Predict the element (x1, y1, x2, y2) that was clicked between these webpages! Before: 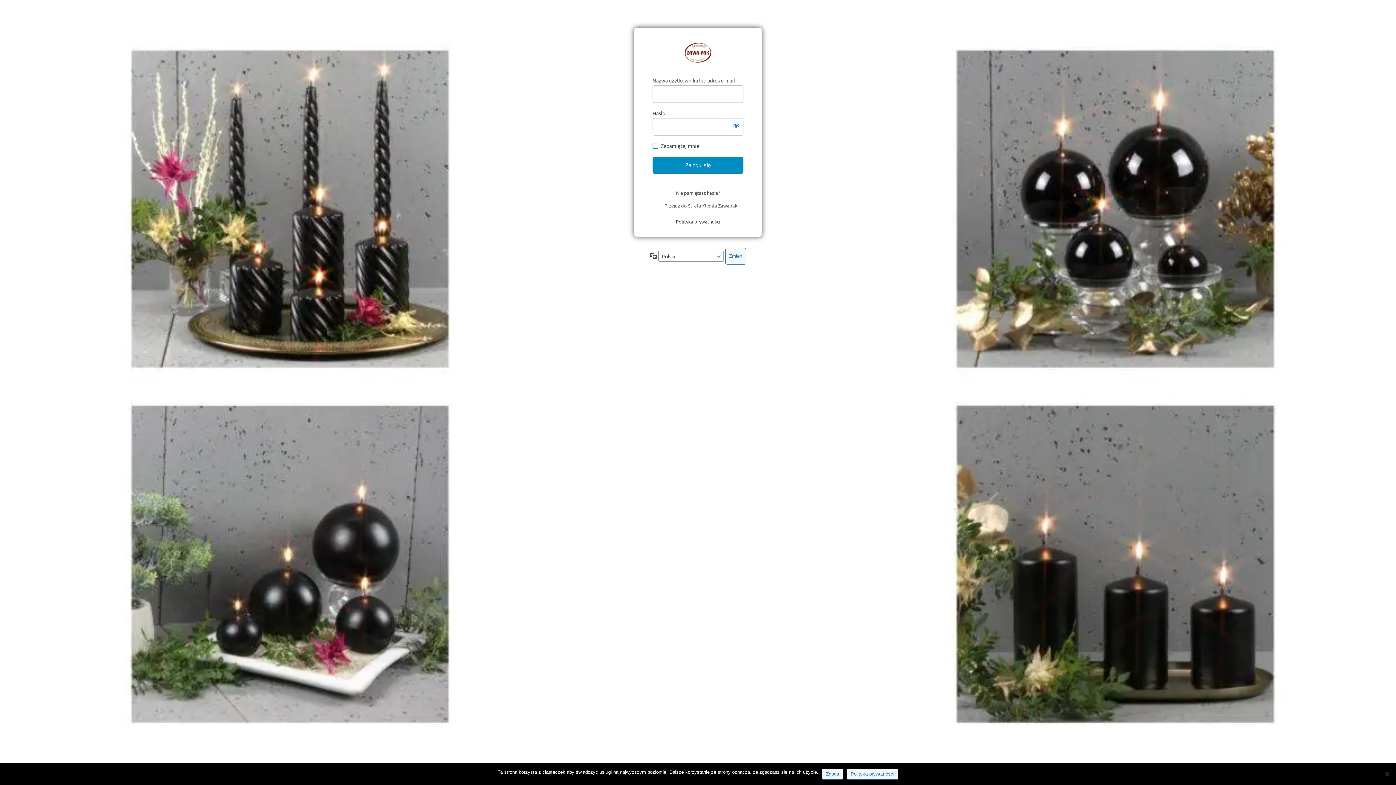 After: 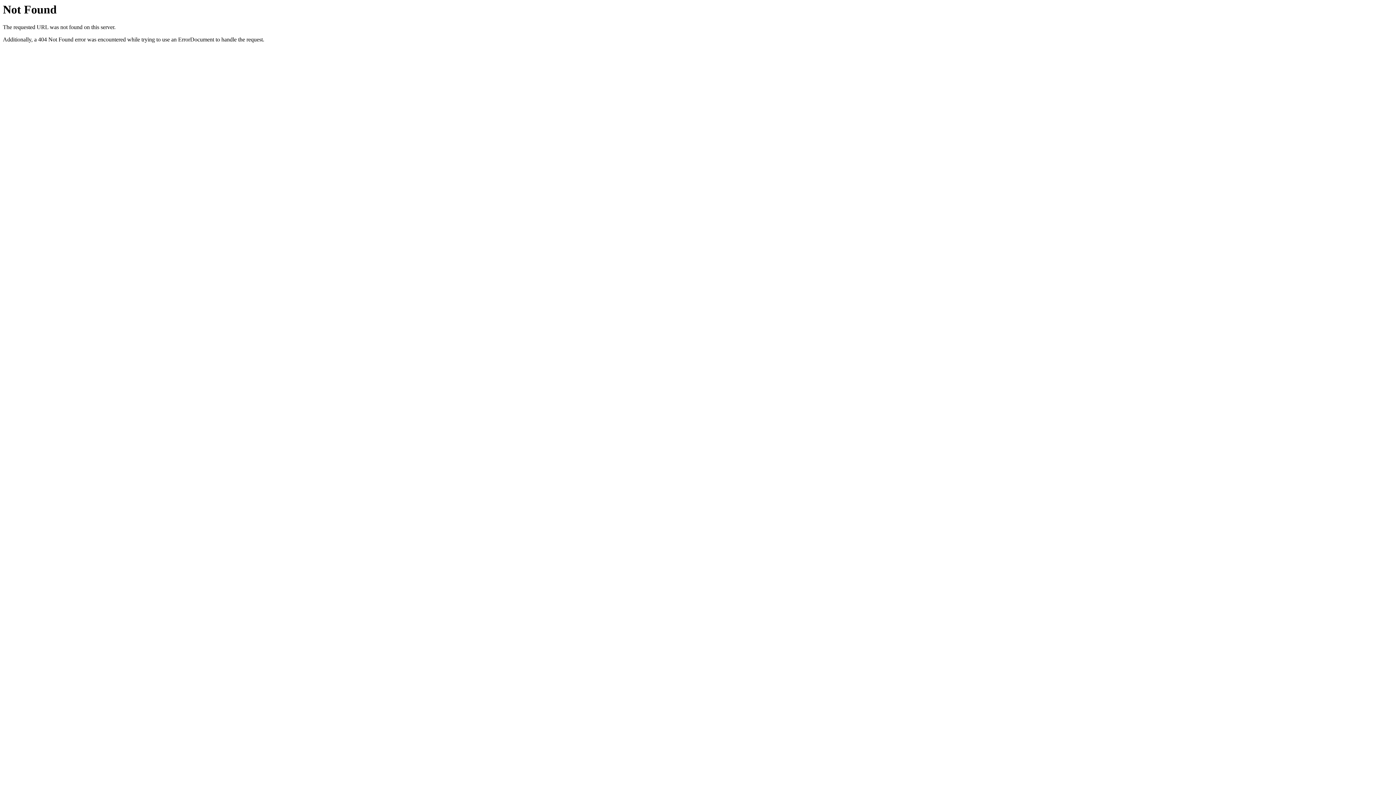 Action: label: https://klient.zawapak.pl bbox: (682, 37, 713, 67)